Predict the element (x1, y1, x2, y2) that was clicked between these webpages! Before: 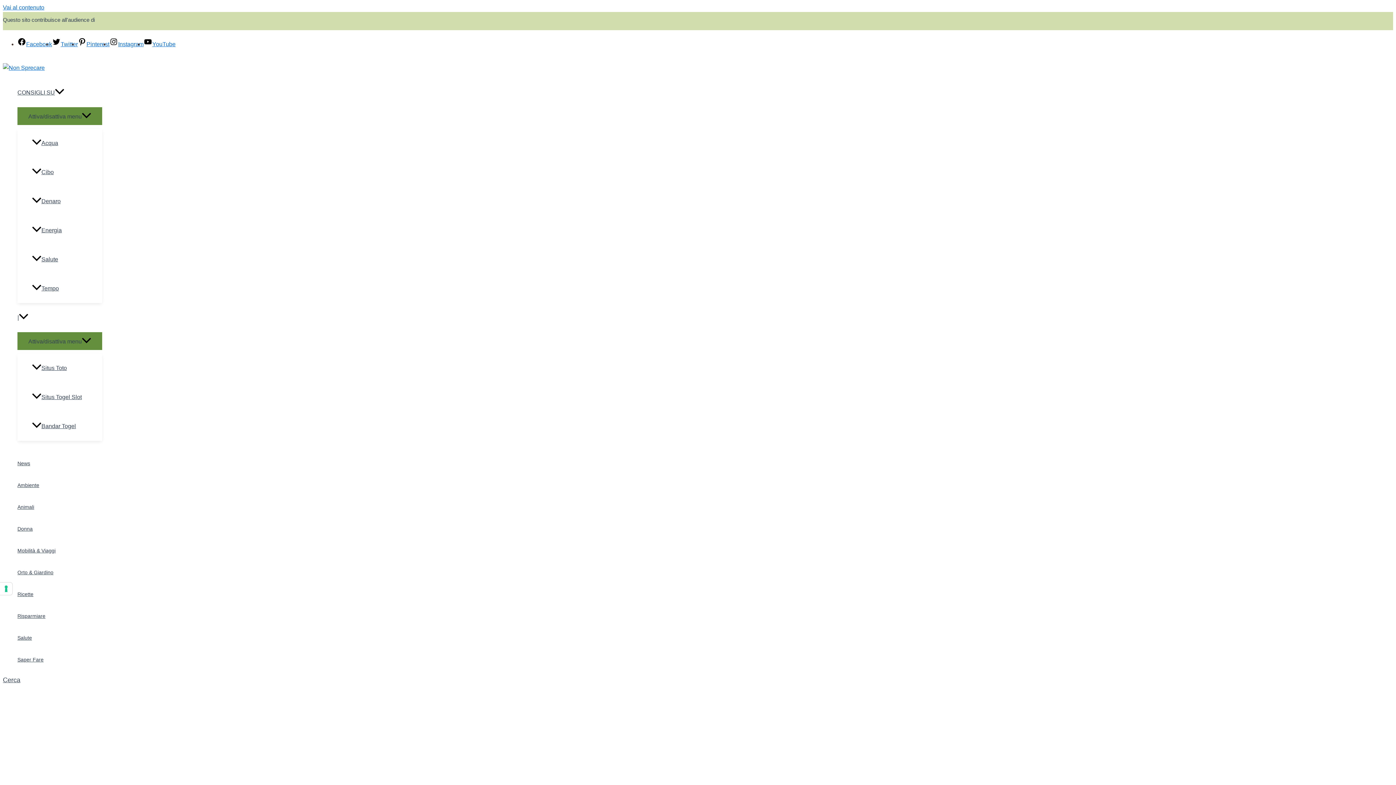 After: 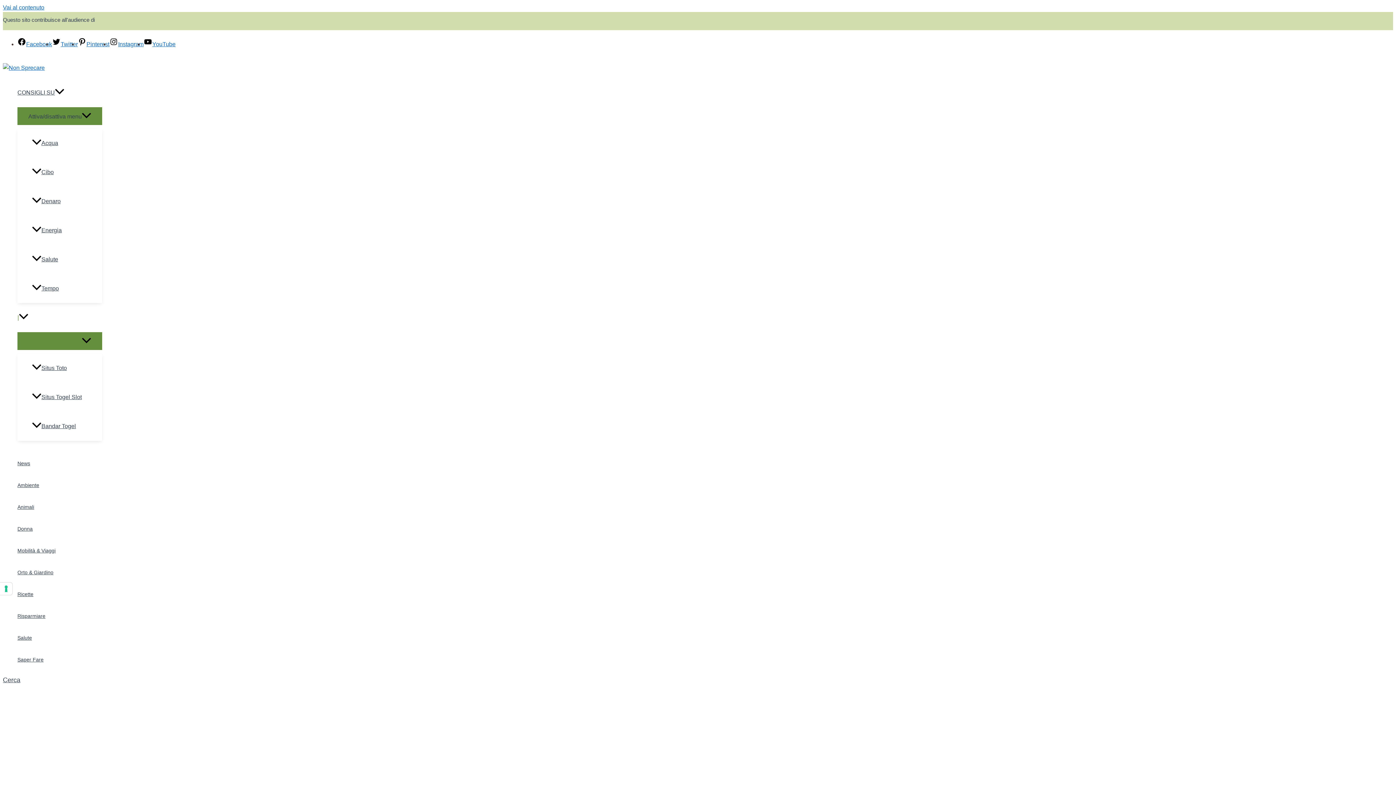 Action: label: | bbox: (17, 303, 102, 332)